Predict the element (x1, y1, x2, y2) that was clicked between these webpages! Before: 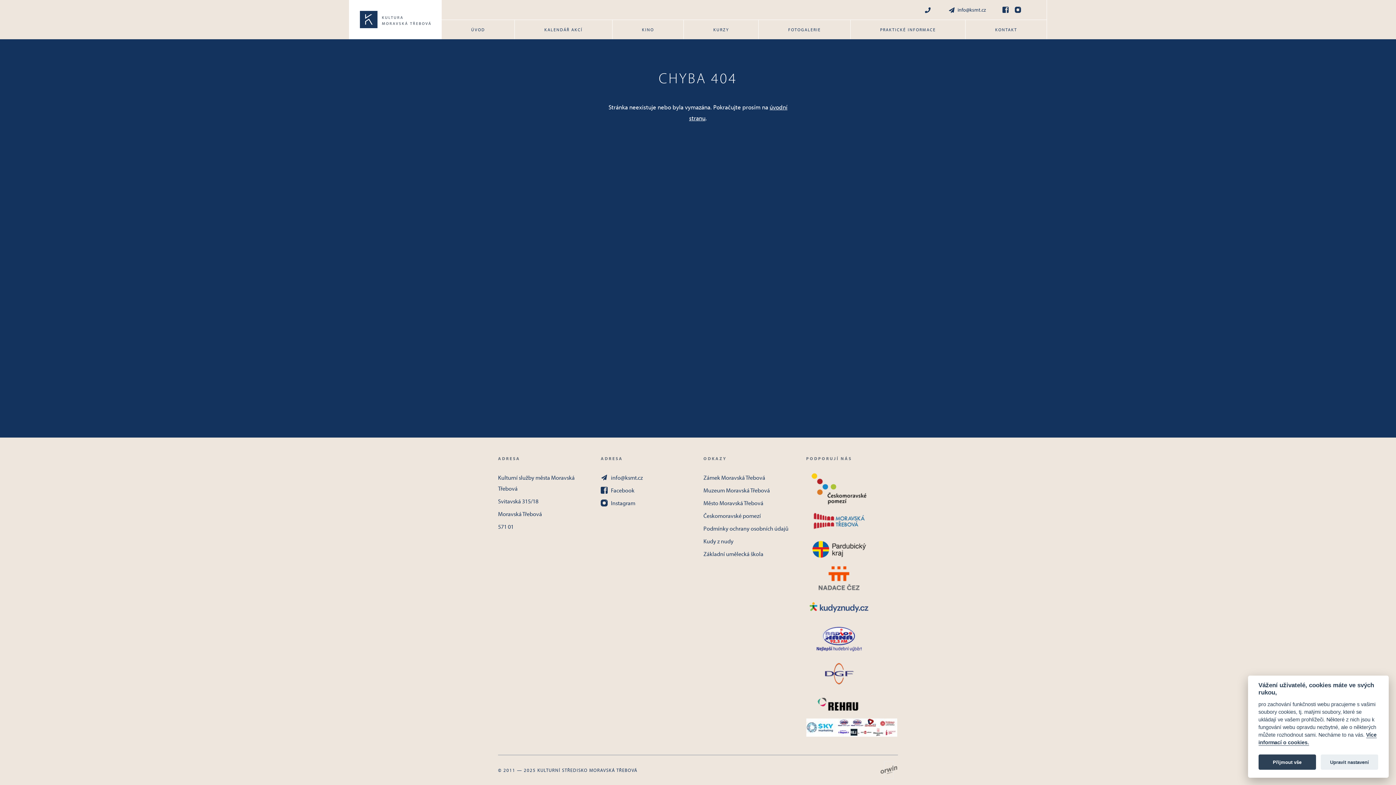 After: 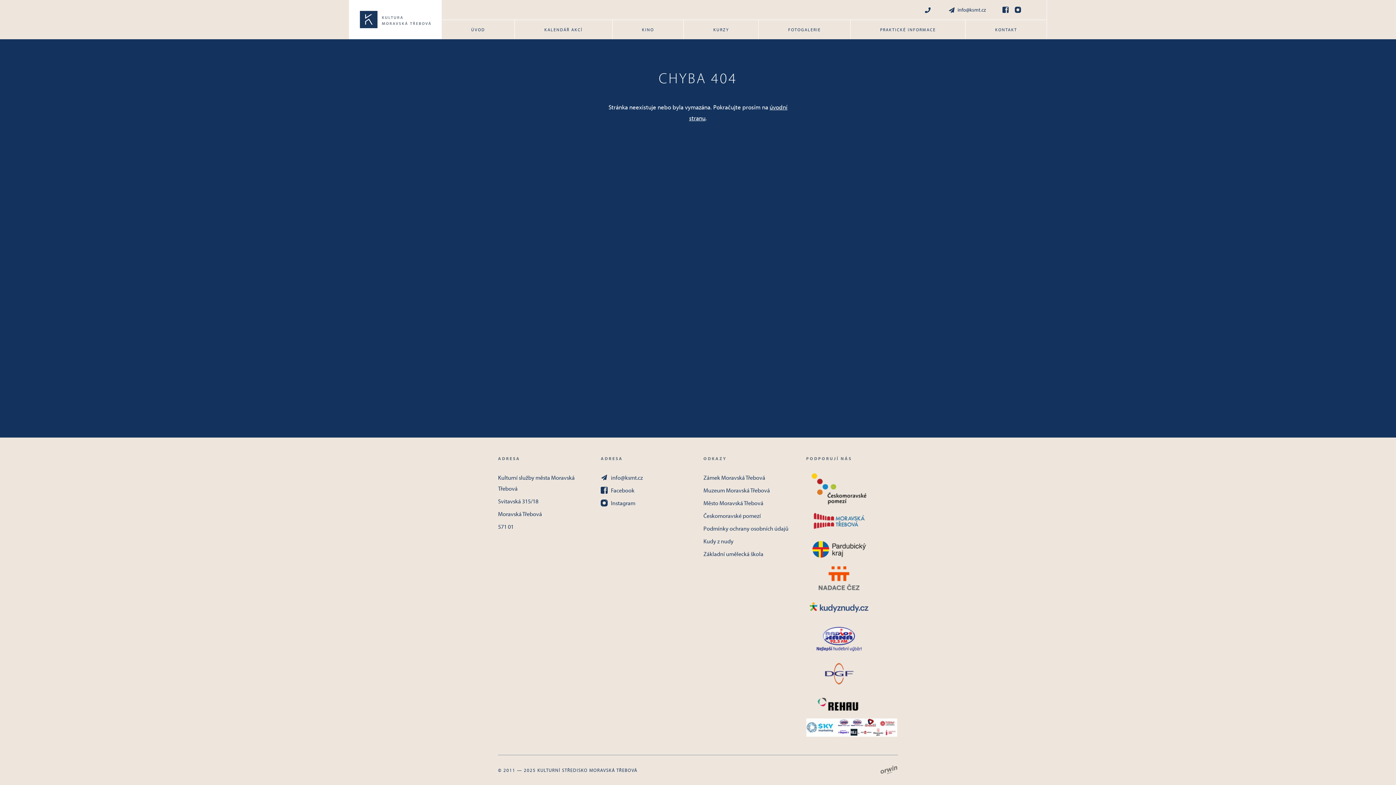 Action: label: Přijmout vše bbox: (1258, 755, 1316, 770)